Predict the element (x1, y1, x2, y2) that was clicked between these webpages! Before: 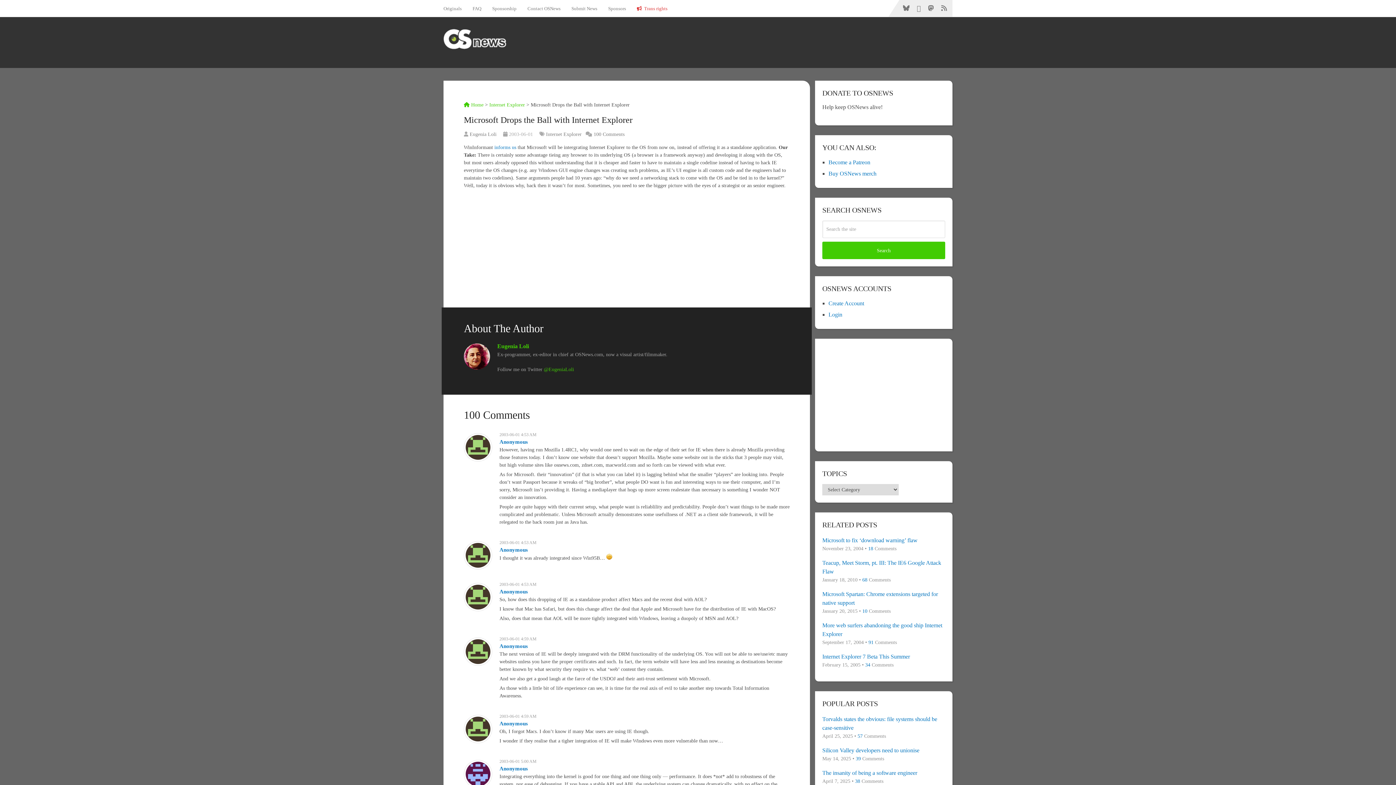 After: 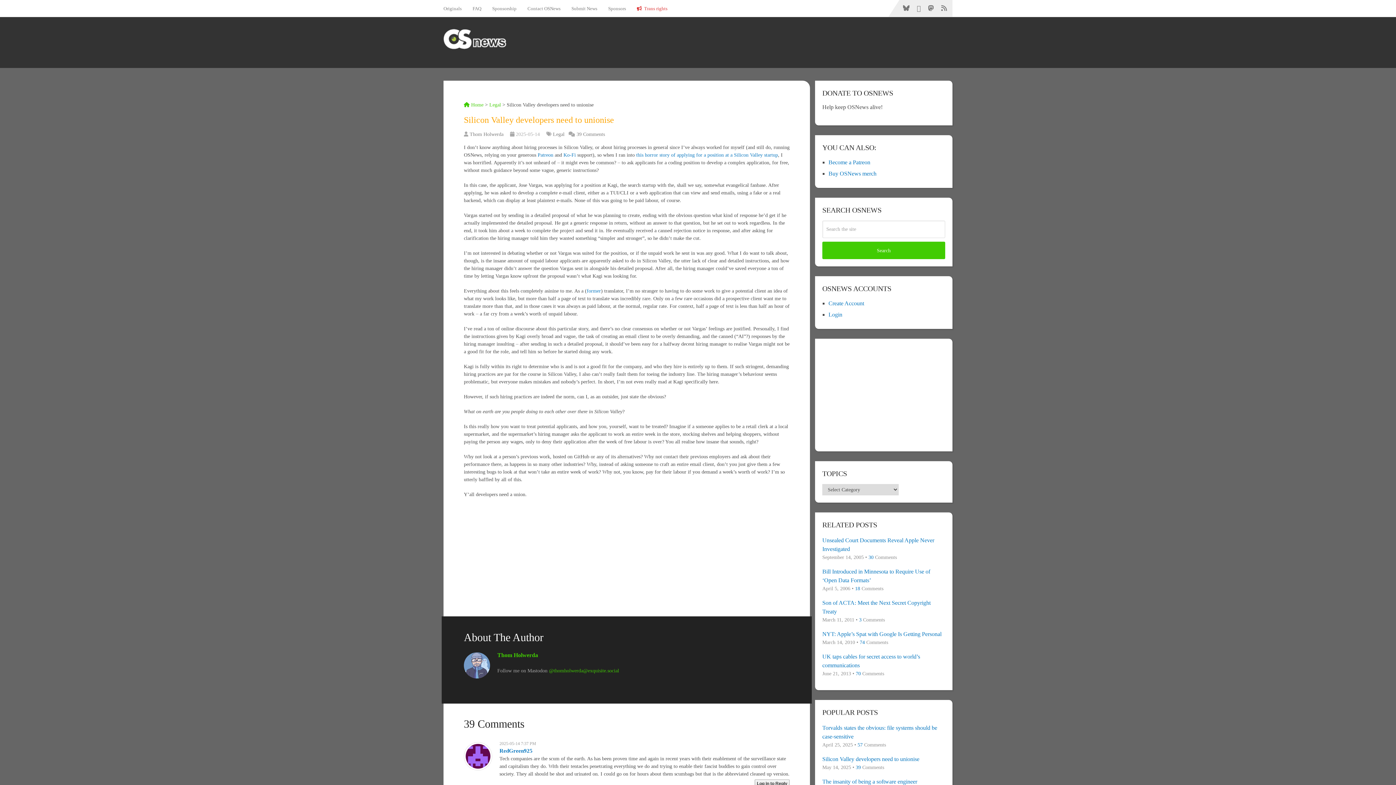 Action: bbox: (822, 746, 945, 755) label: Silicon Valley developers need to unionise